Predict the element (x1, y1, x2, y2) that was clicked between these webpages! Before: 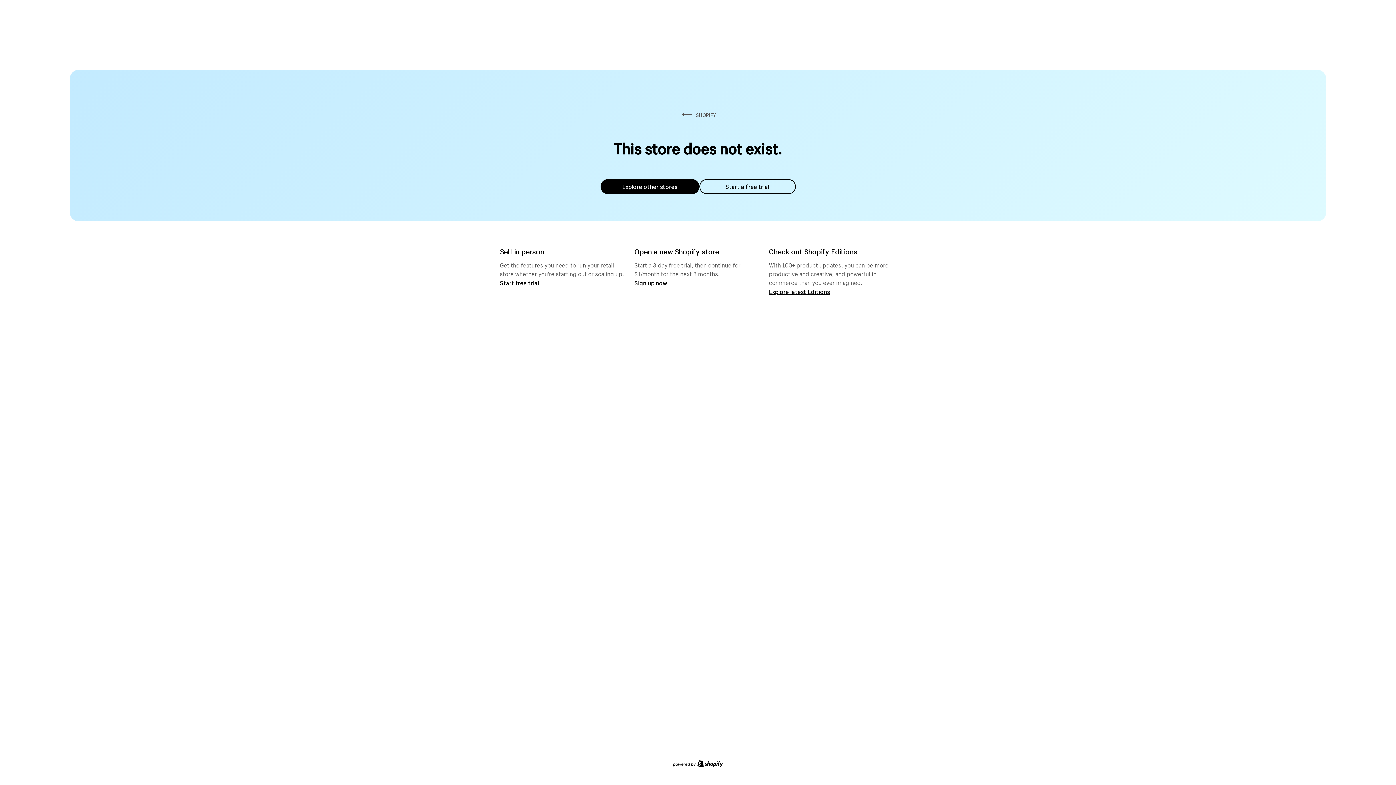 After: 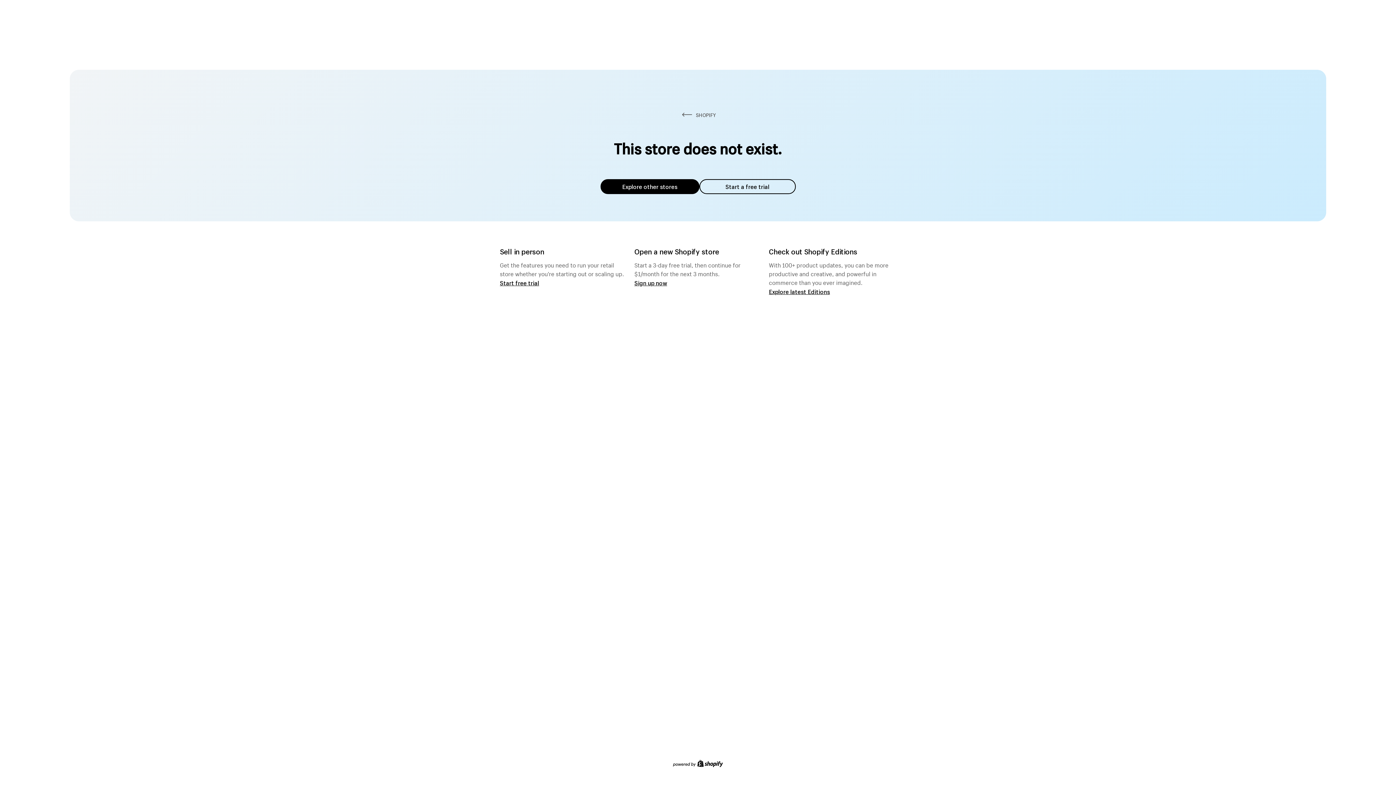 Action: label: Explore other stores bbox: (600, 179, 699, 194)